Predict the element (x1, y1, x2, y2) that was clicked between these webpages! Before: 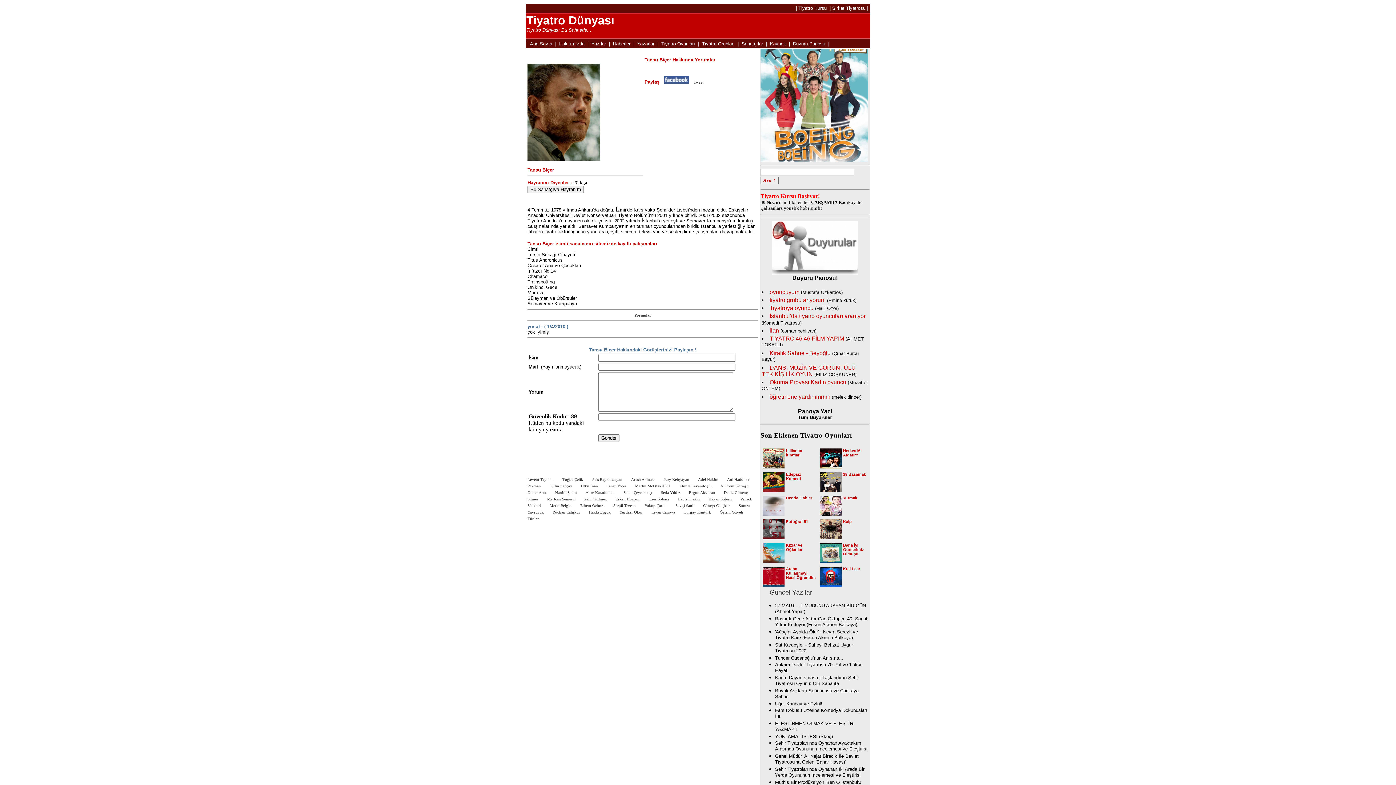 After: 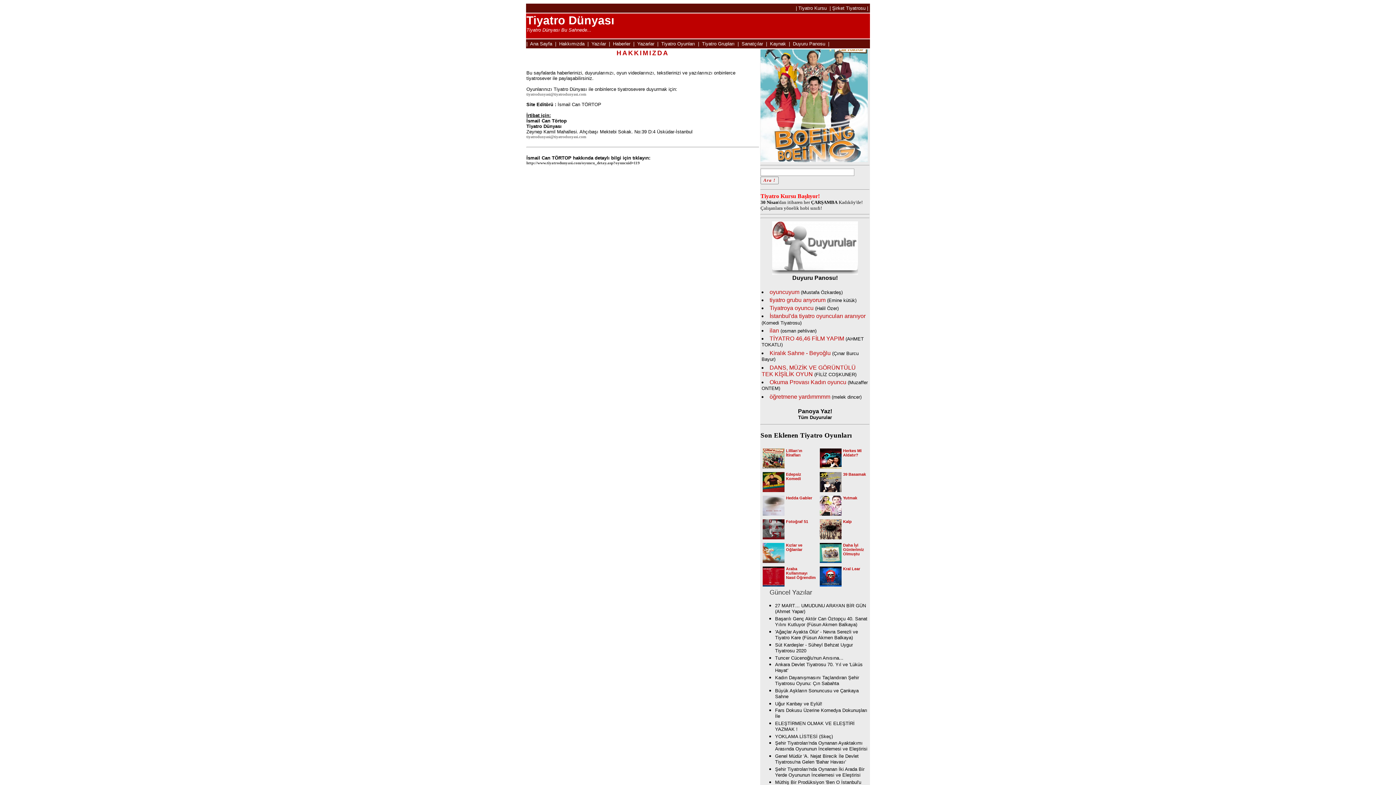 Action: label: Hakkımızda bbox: (559, 41, 584, 46)